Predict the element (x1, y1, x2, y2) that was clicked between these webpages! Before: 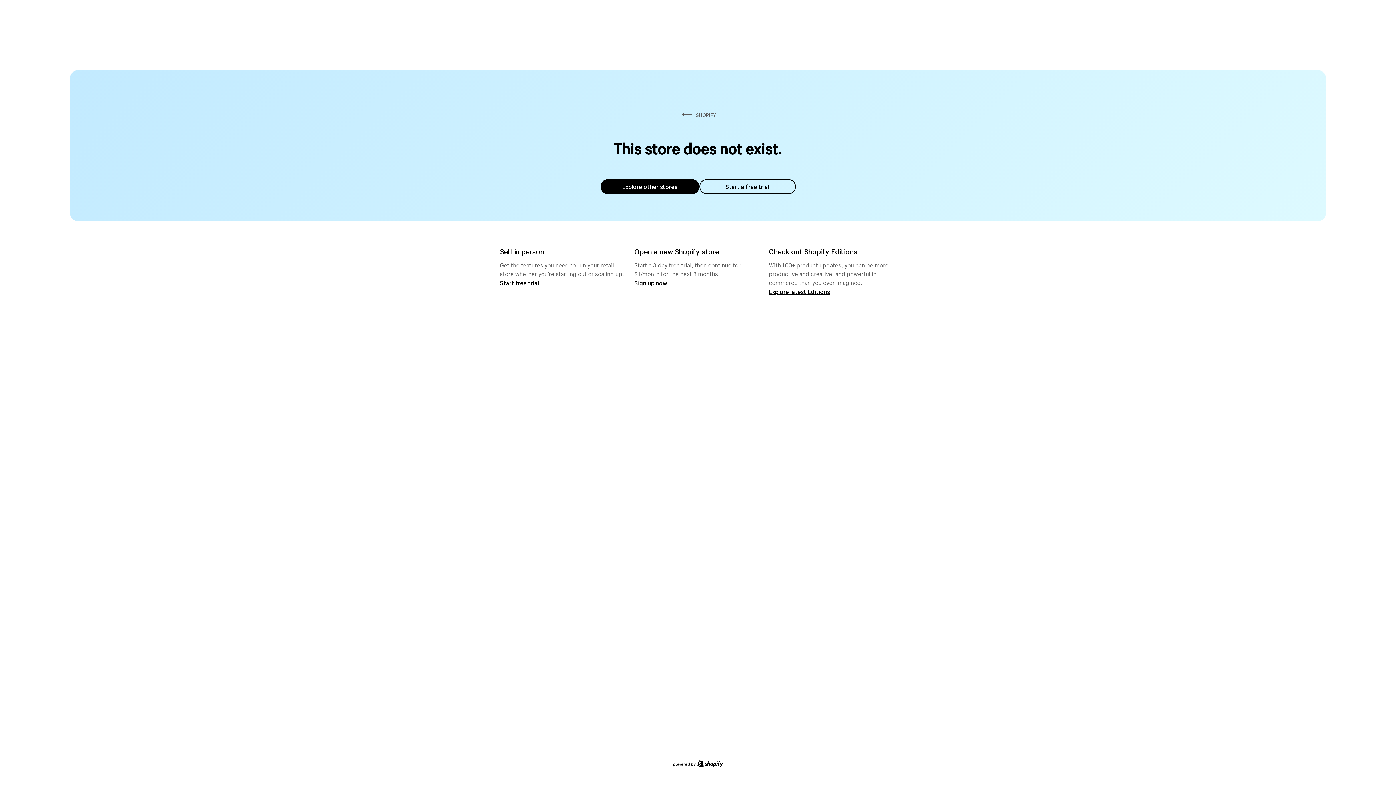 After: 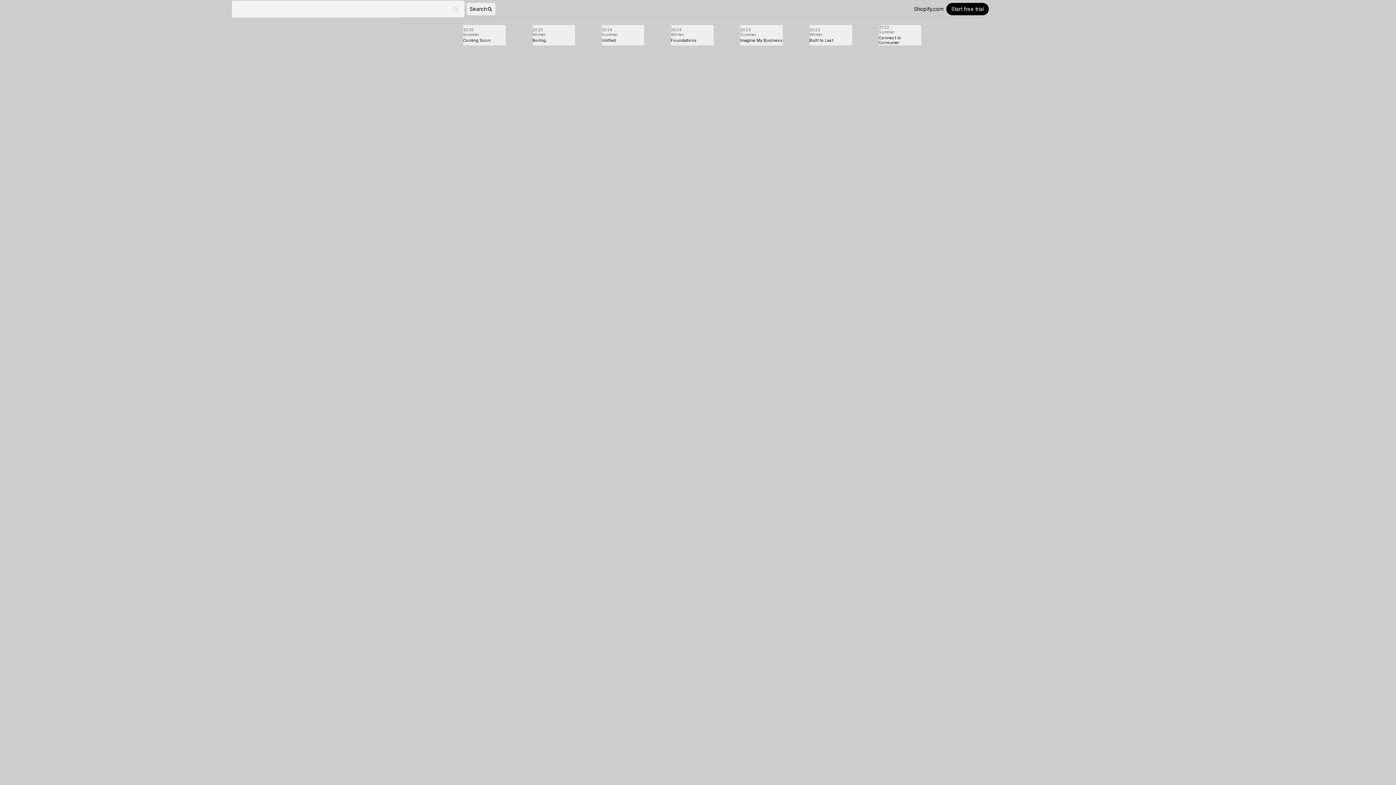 Action: label: Explore latest Editions bbox: (769, 287, 830, 295)